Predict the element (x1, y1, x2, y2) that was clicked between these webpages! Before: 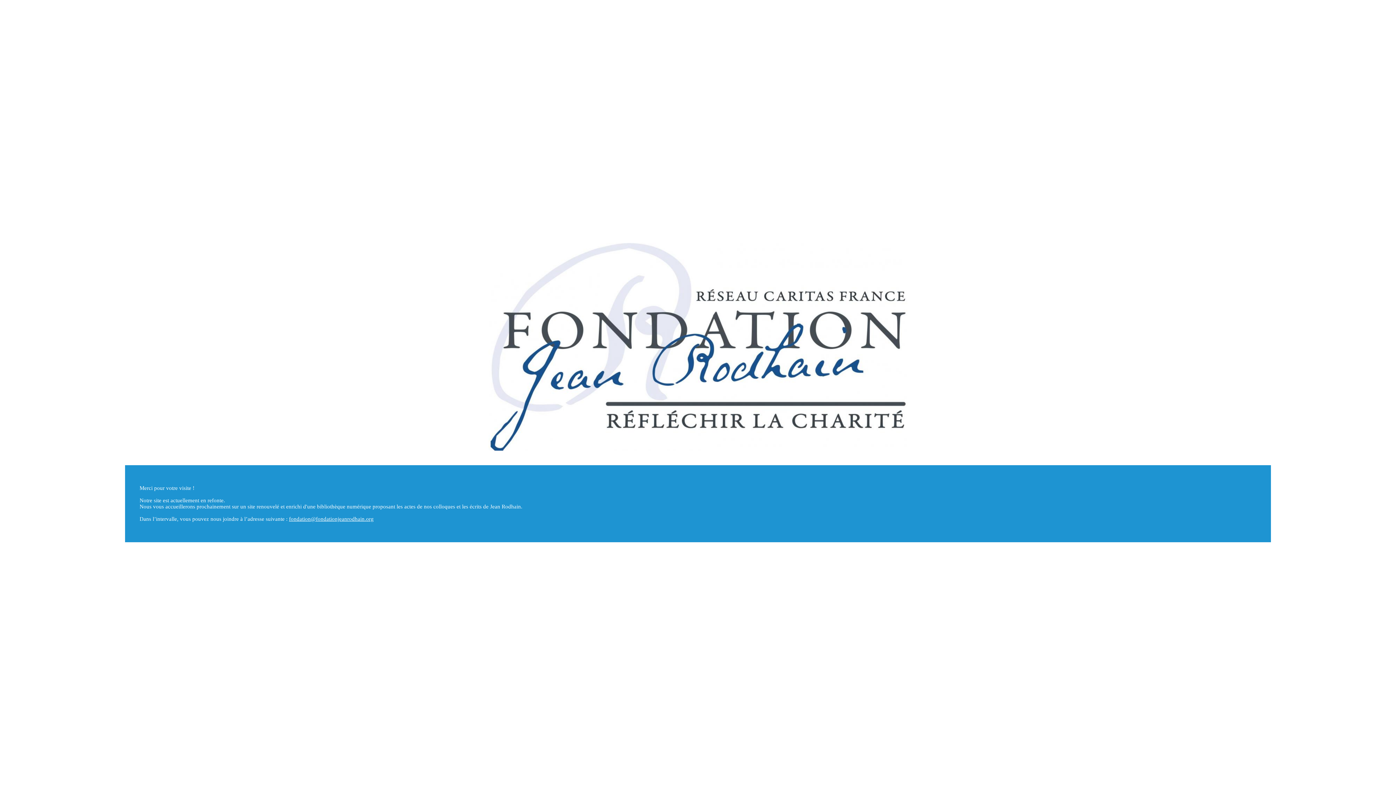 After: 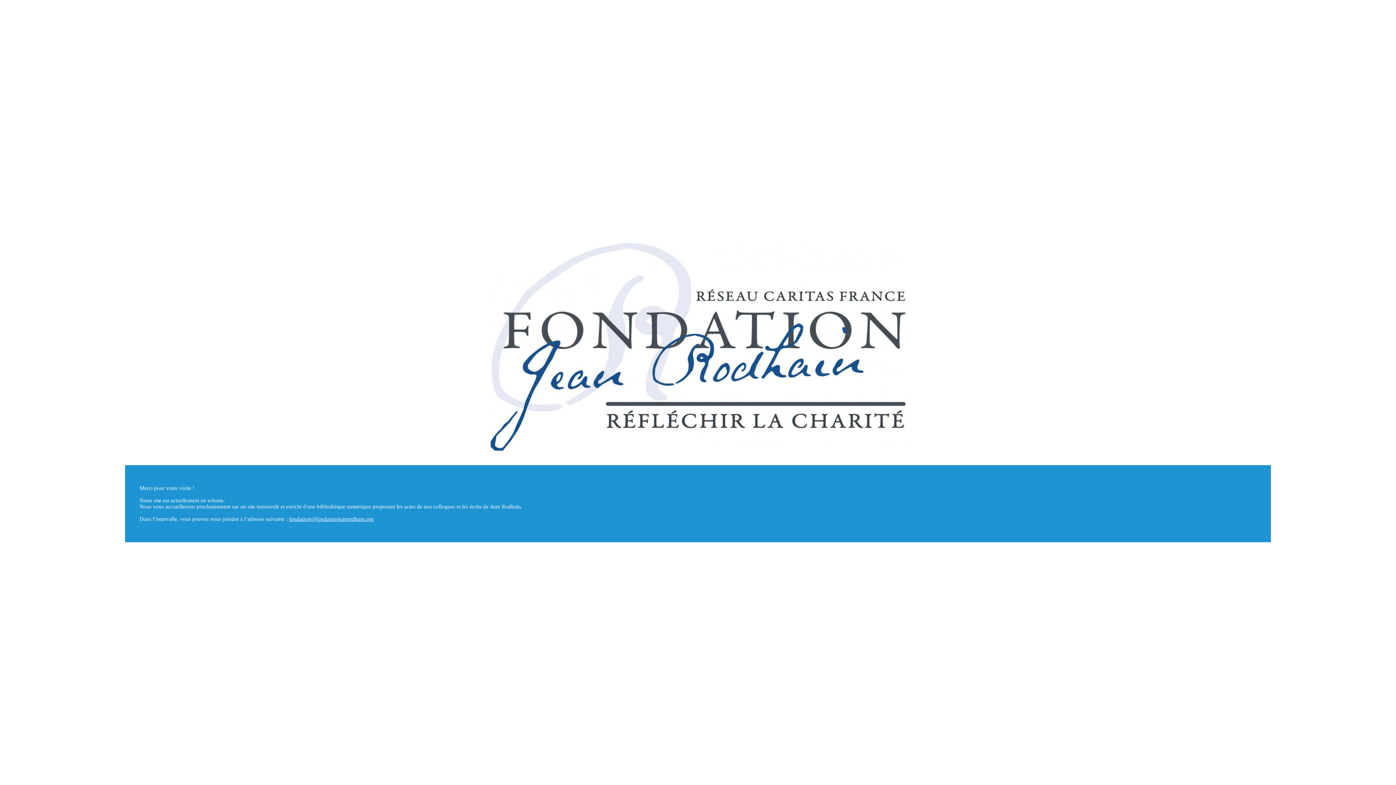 Action: label: fondation@fondationjeanrodhain.org bbox: (289, 516, 373, 522)